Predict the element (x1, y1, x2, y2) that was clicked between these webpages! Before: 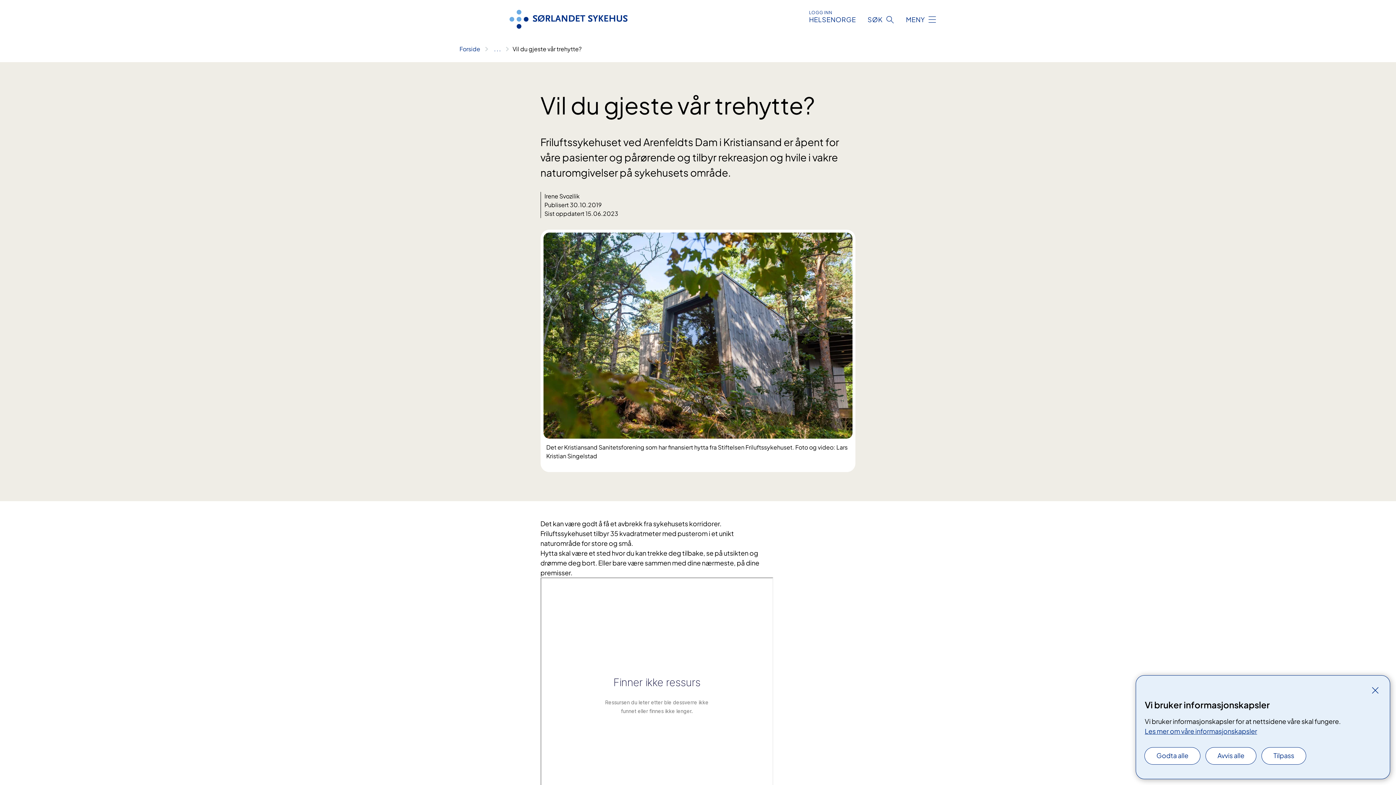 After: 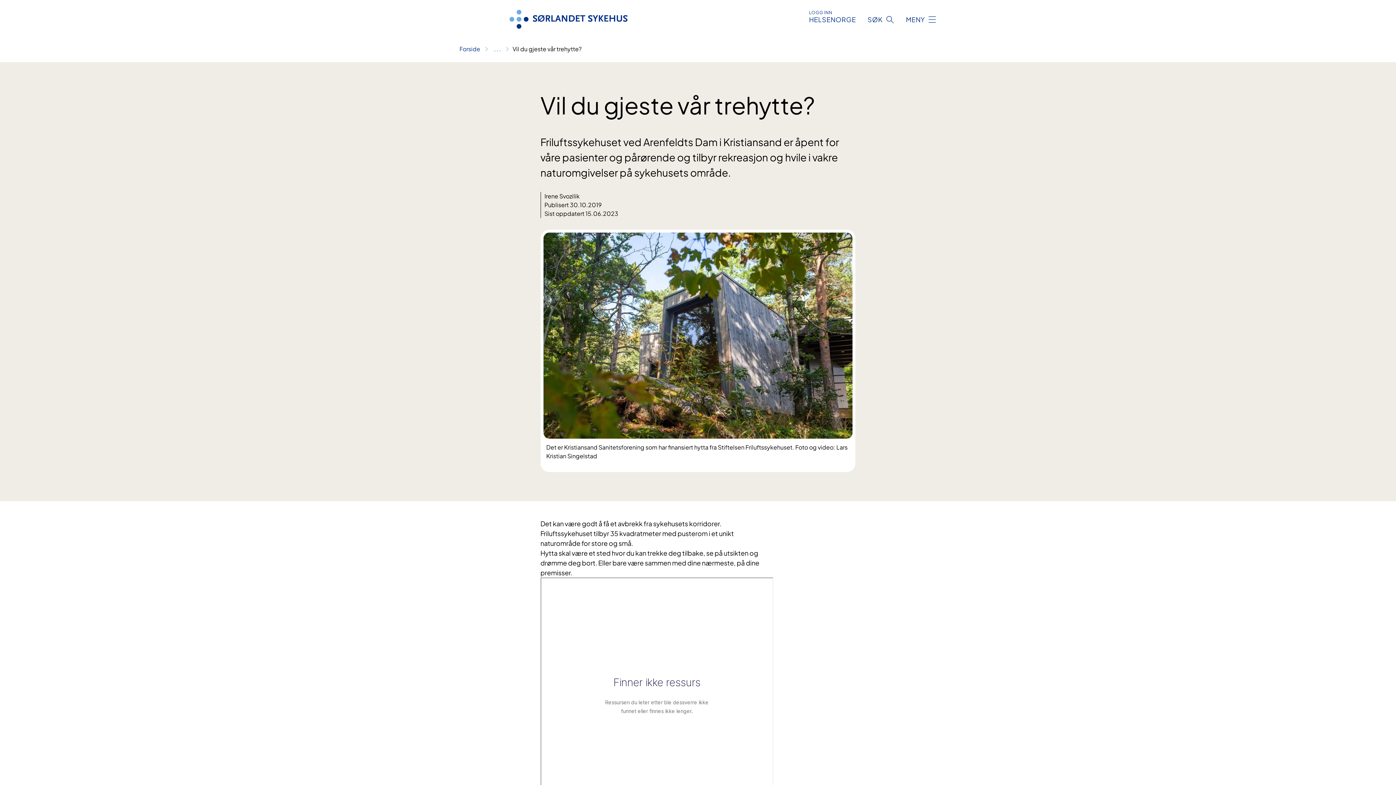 Action: bbox: (1369, 684, 1381, 696) label: Lukk